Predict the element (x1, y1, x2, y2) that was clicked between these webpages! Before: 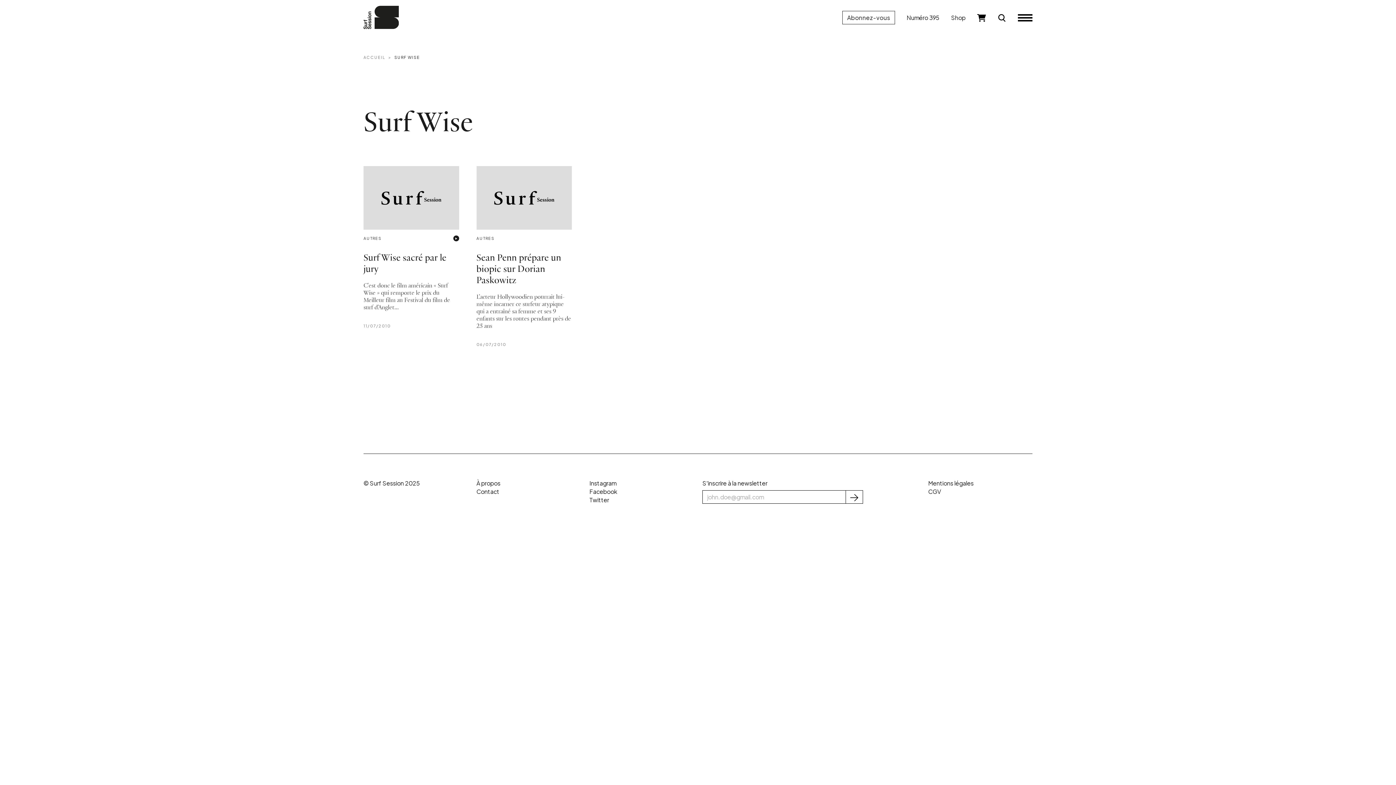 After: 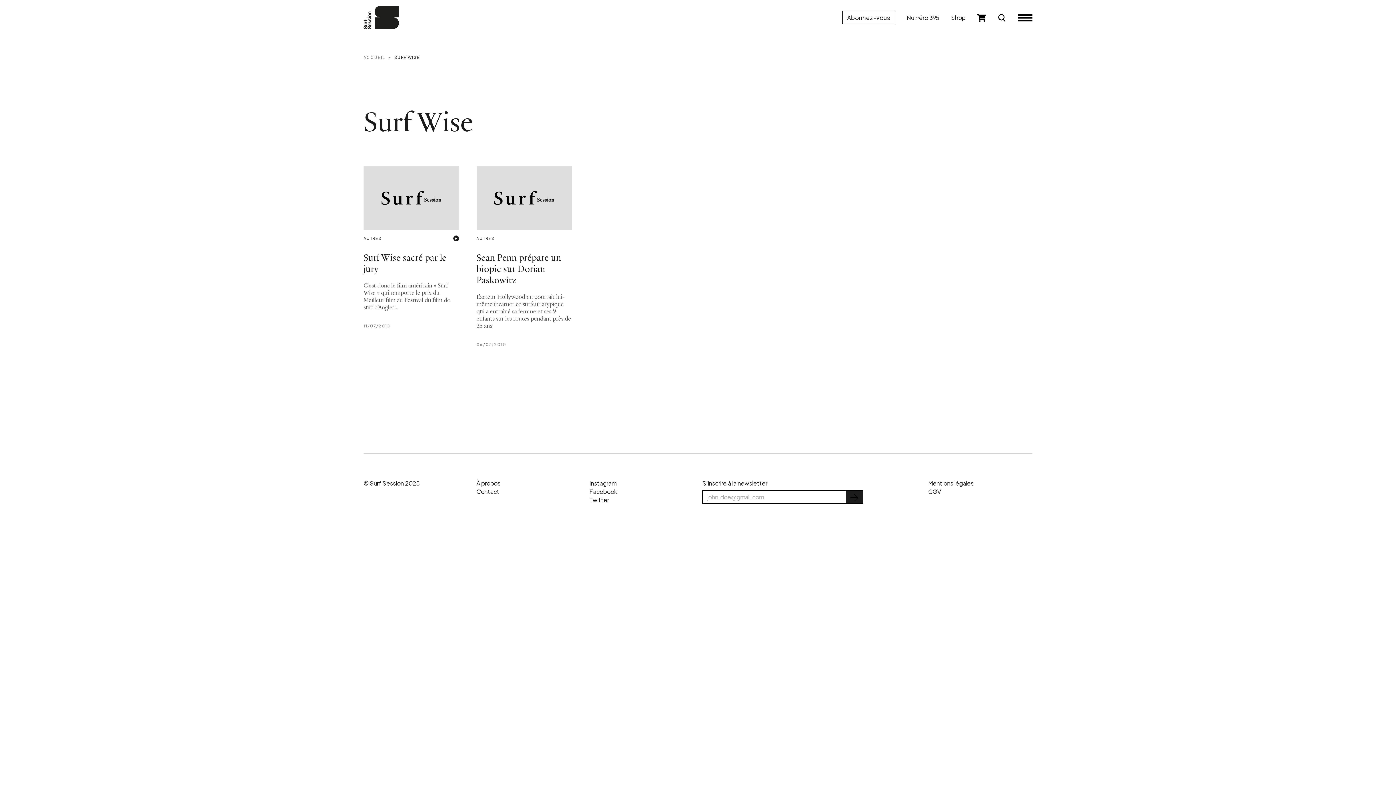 Action: bbox: (845, 490, 863, 503) label: S'inscrire